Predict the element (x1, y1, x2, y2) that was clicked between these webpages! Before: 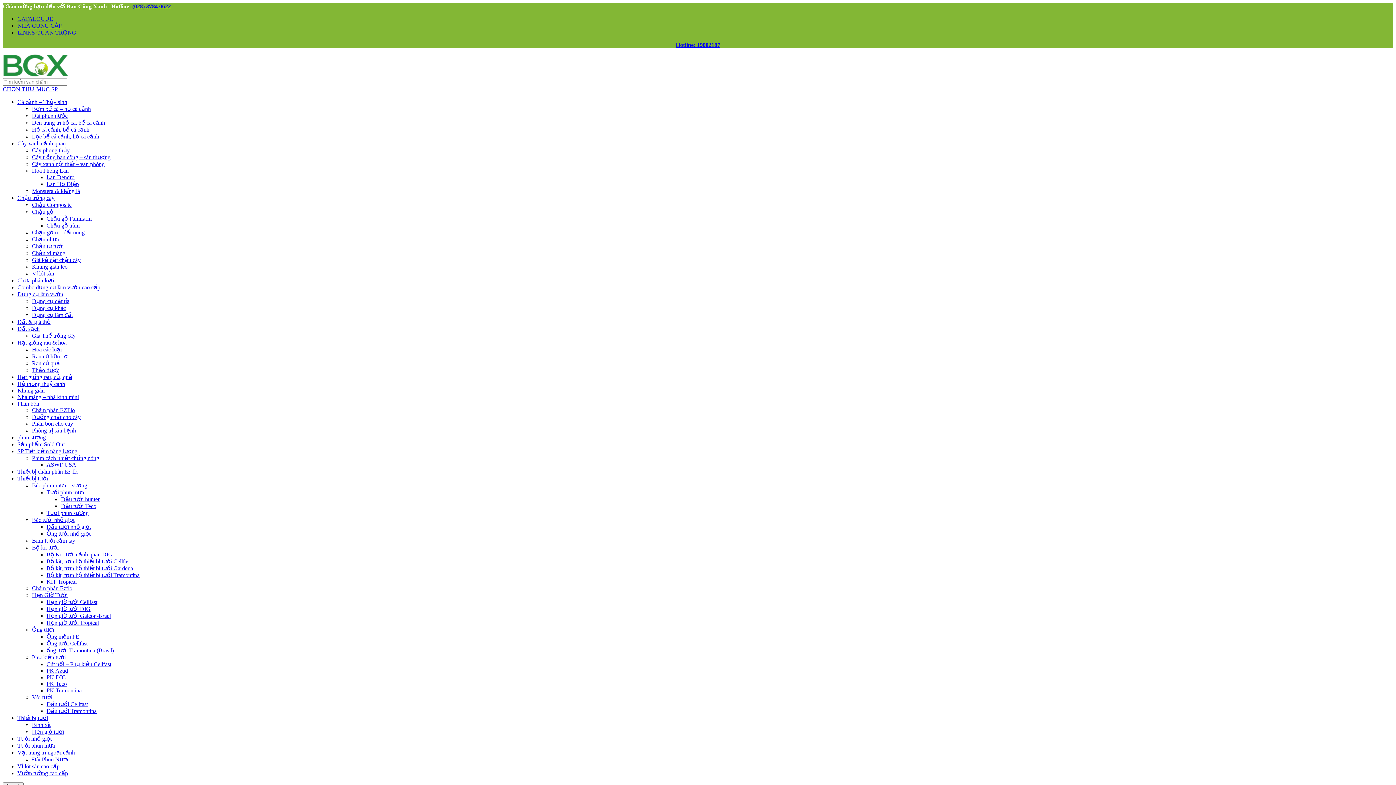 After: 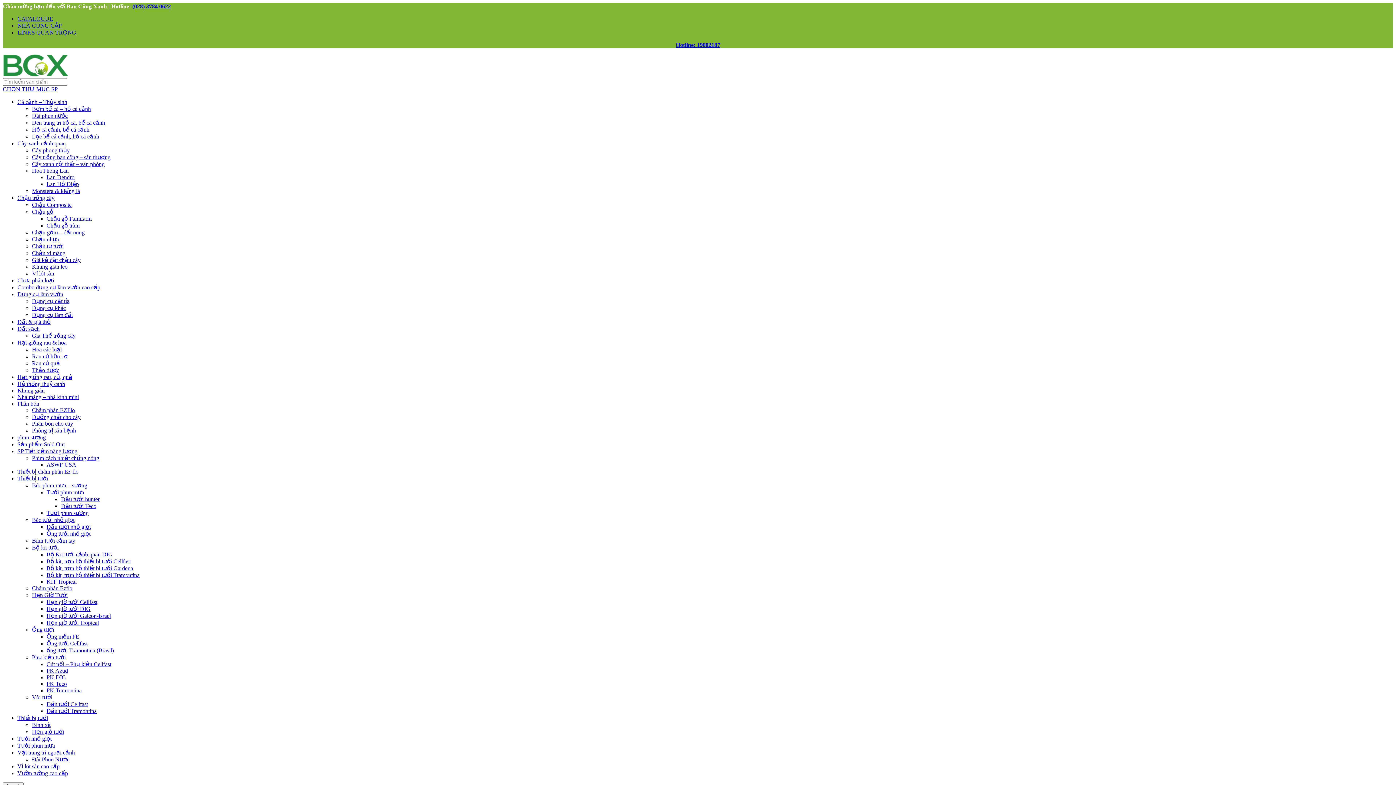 Action: bbox: (17, 22, 61, 28) label: NHÀ CUNG CẤP